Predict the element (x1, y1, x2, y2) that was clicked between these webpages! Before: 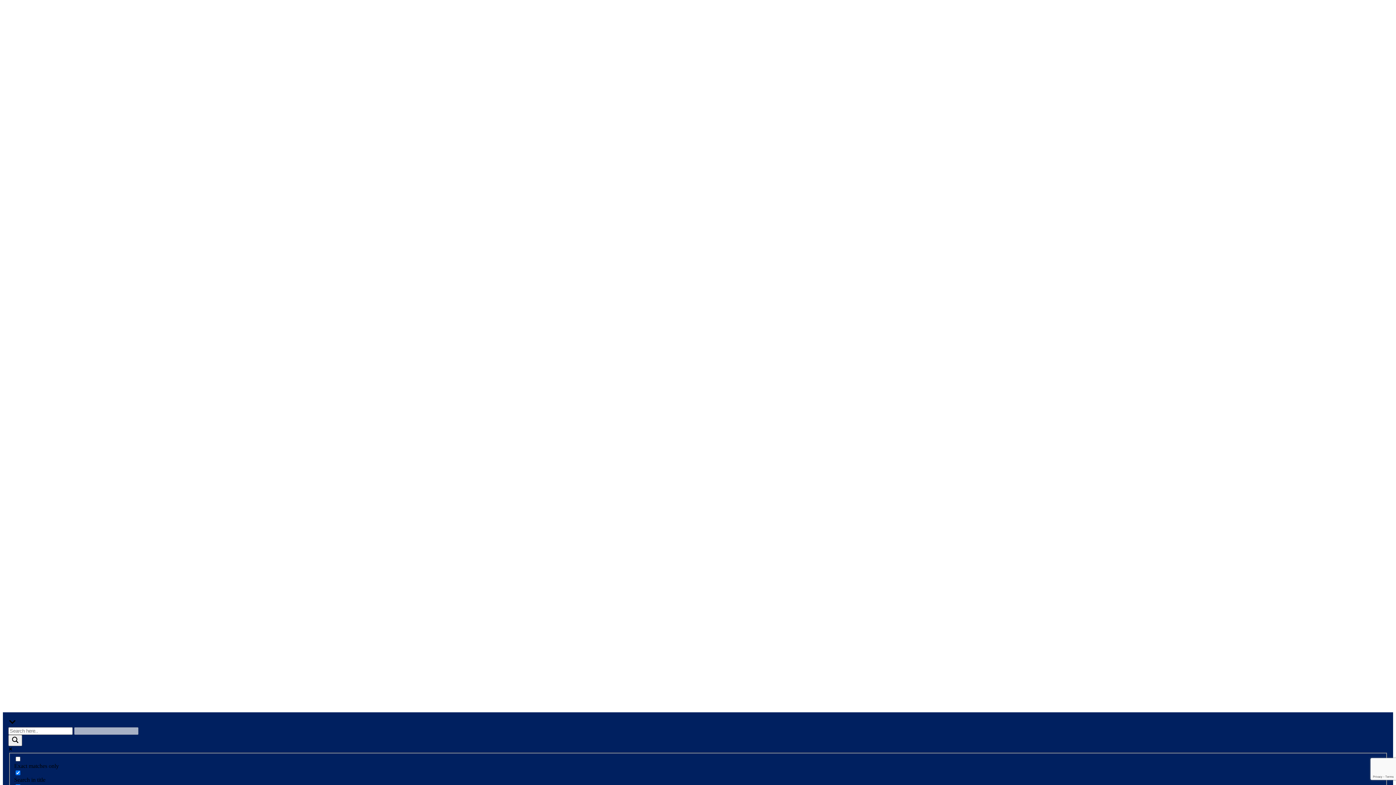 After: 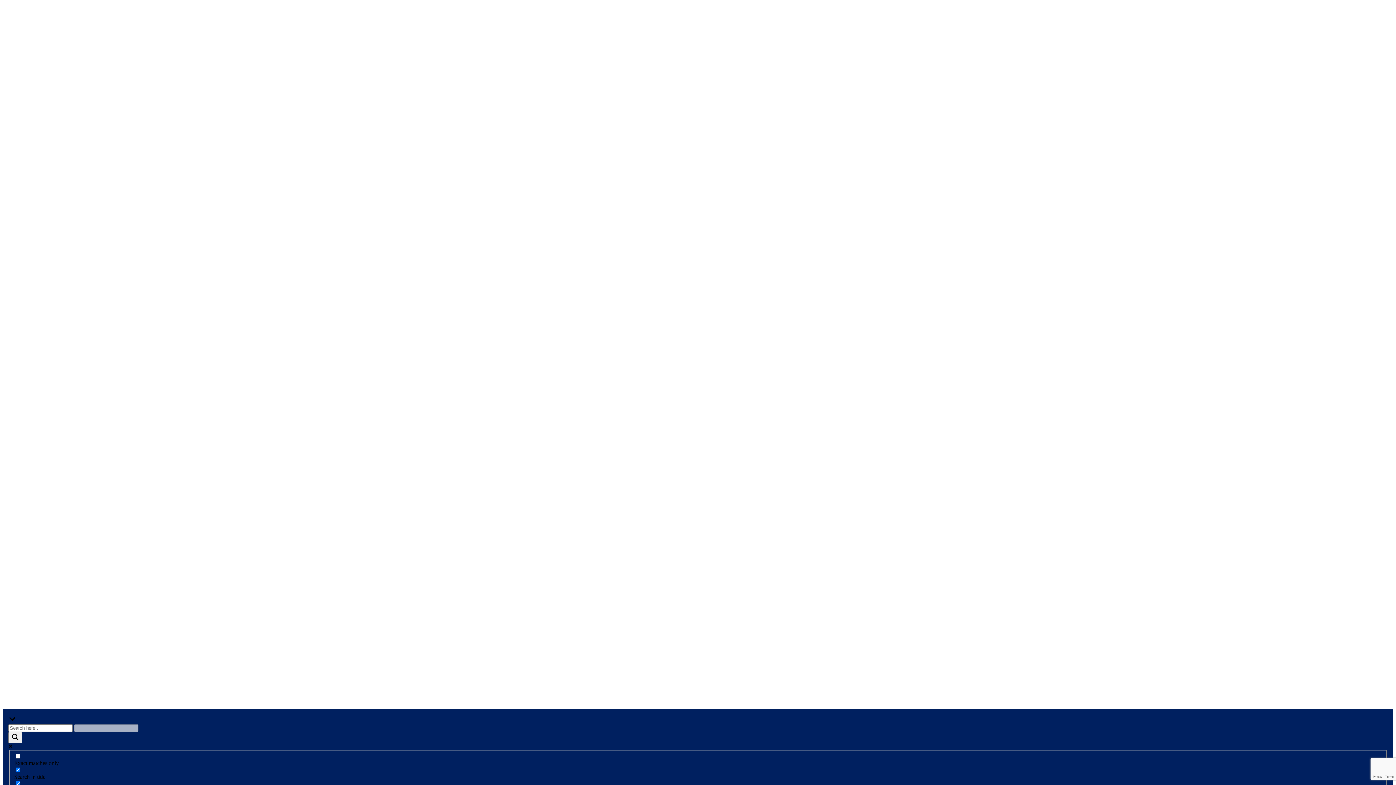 Action: bbox: (2, 2, 3, 9)